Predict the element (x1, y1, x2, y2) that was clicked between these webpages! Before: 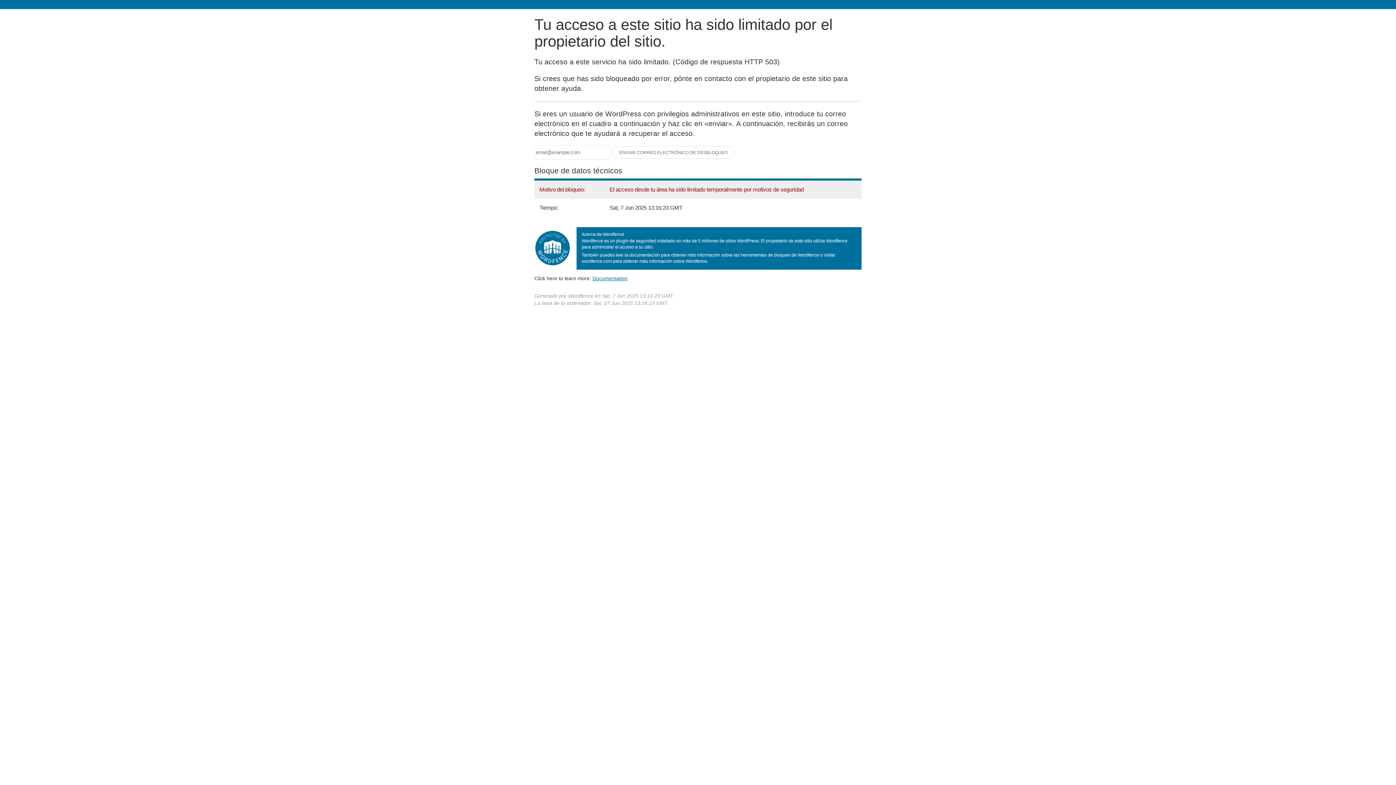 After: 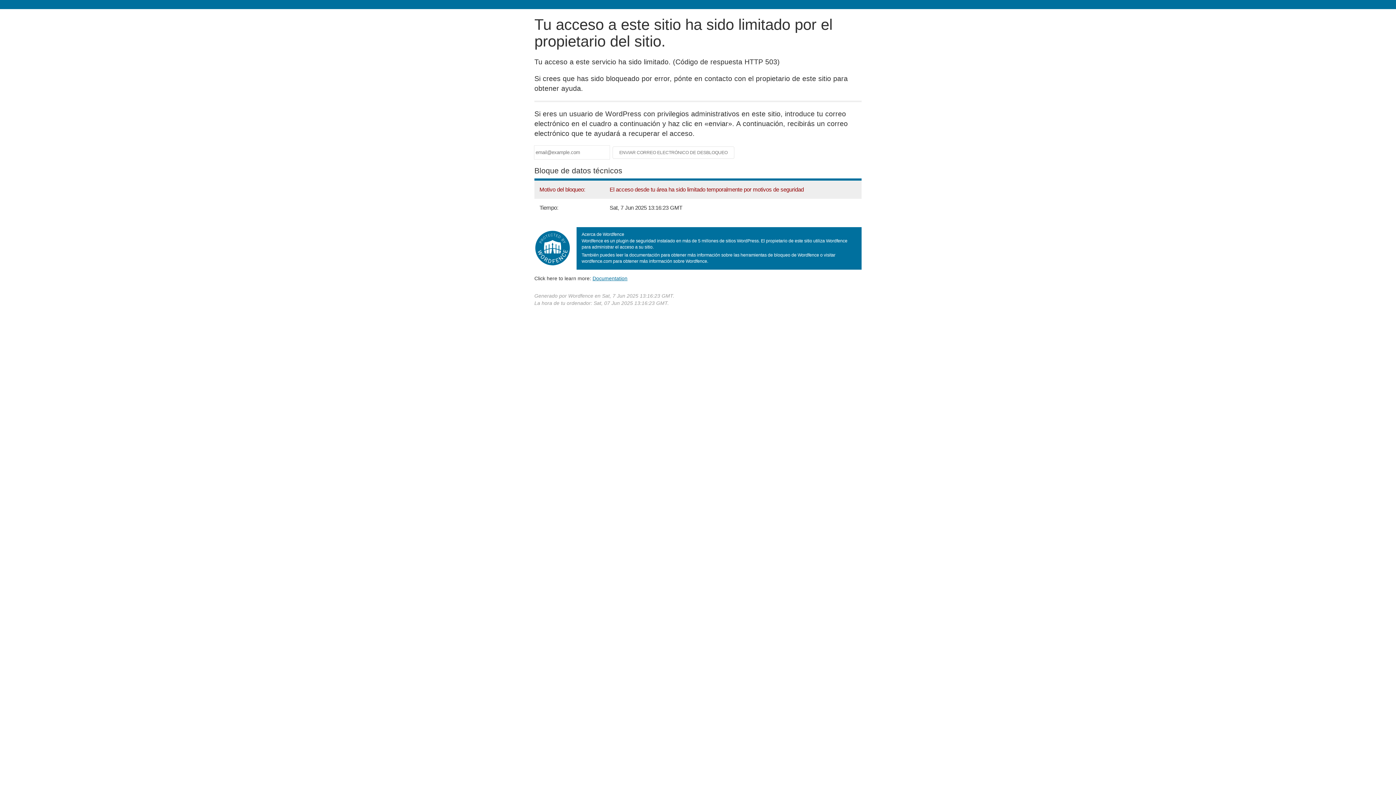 Action: bbox: (592, 275, 627, 281) label: Documentation
(abre en una nueva pestaña)